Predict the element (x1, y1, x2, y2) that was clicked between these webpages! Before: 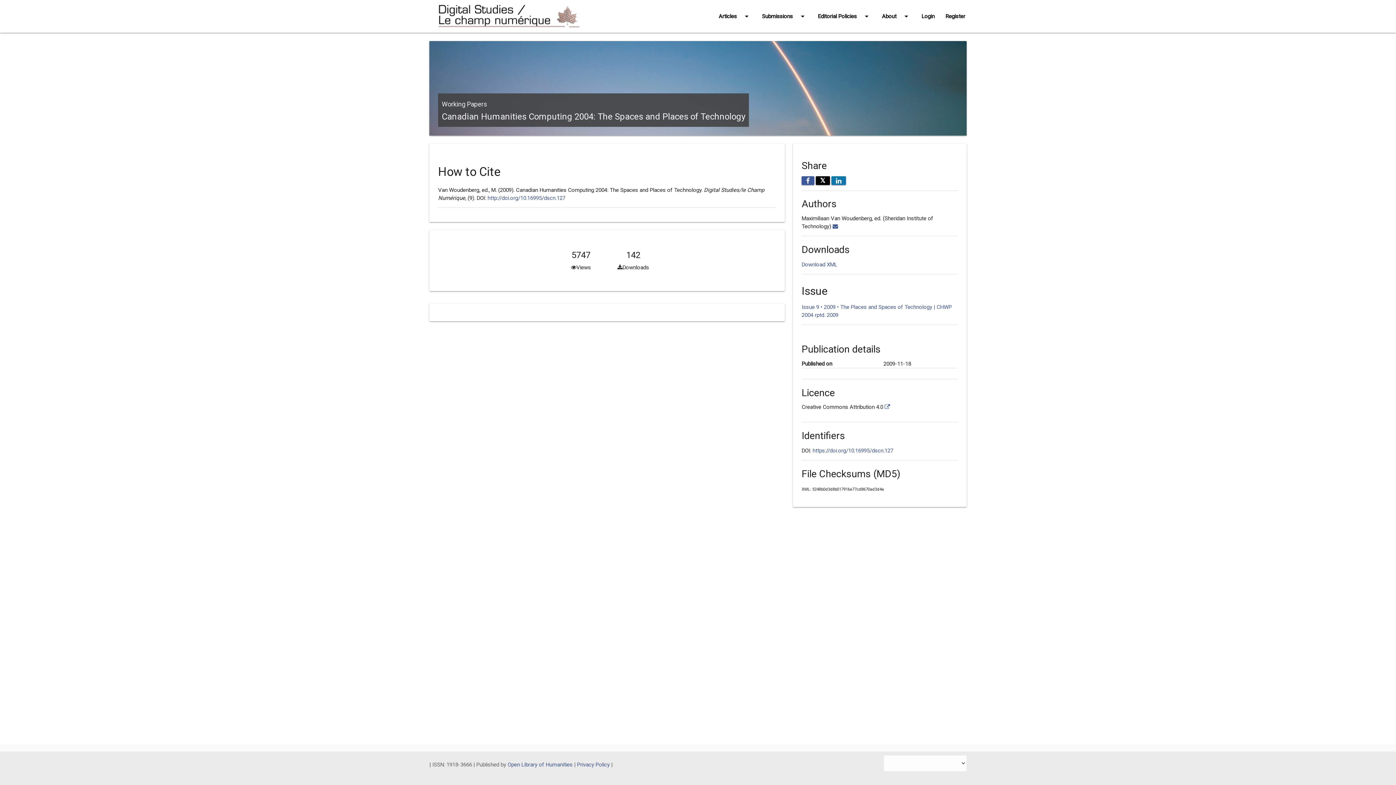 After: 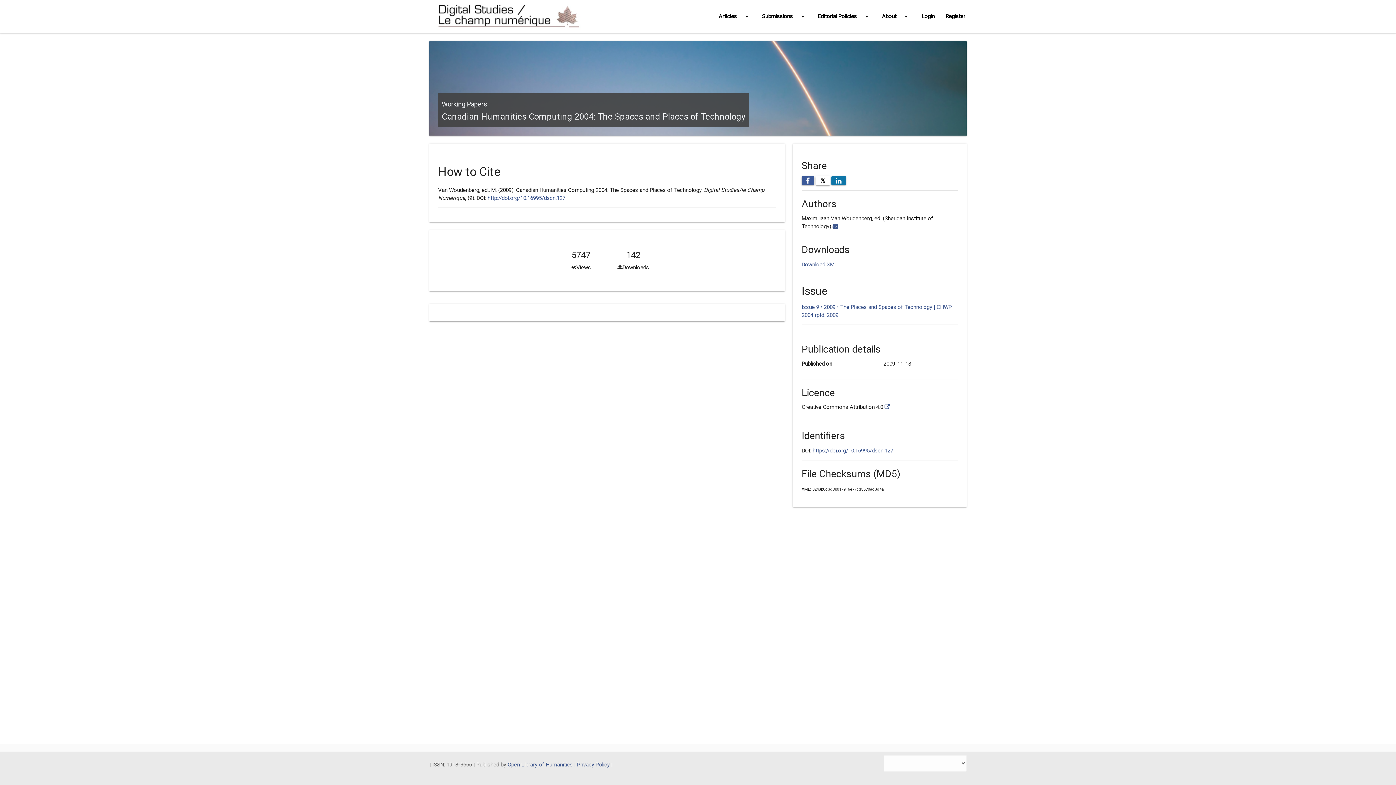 Action: label: Share on X bbox: (815, 176, 830, 184)